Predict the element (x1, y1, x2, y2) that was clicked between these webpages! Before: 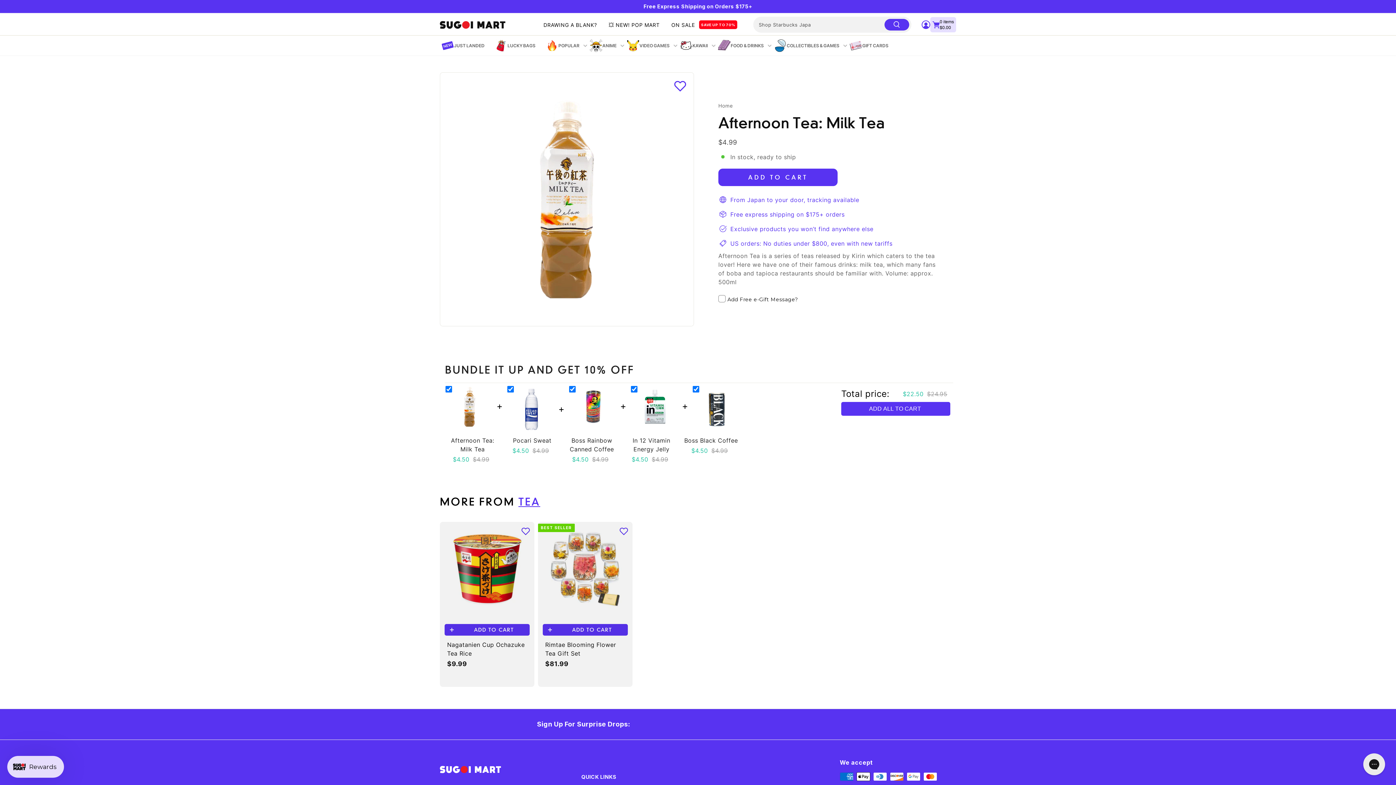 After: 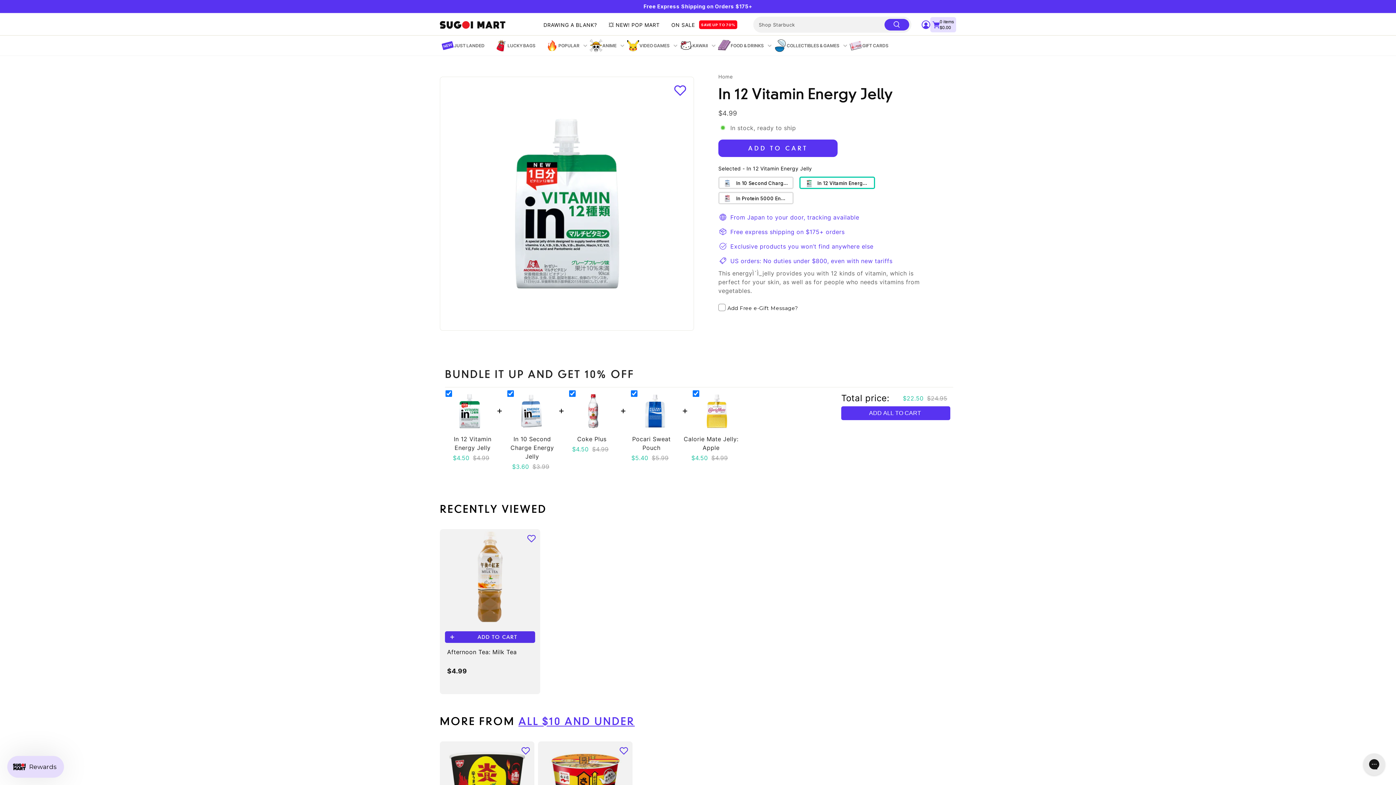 Action: label: In 12 Vitamin Energy Jelly sale price $4.50and regular price $4.99 bbox: (623, 436, 680, 453)